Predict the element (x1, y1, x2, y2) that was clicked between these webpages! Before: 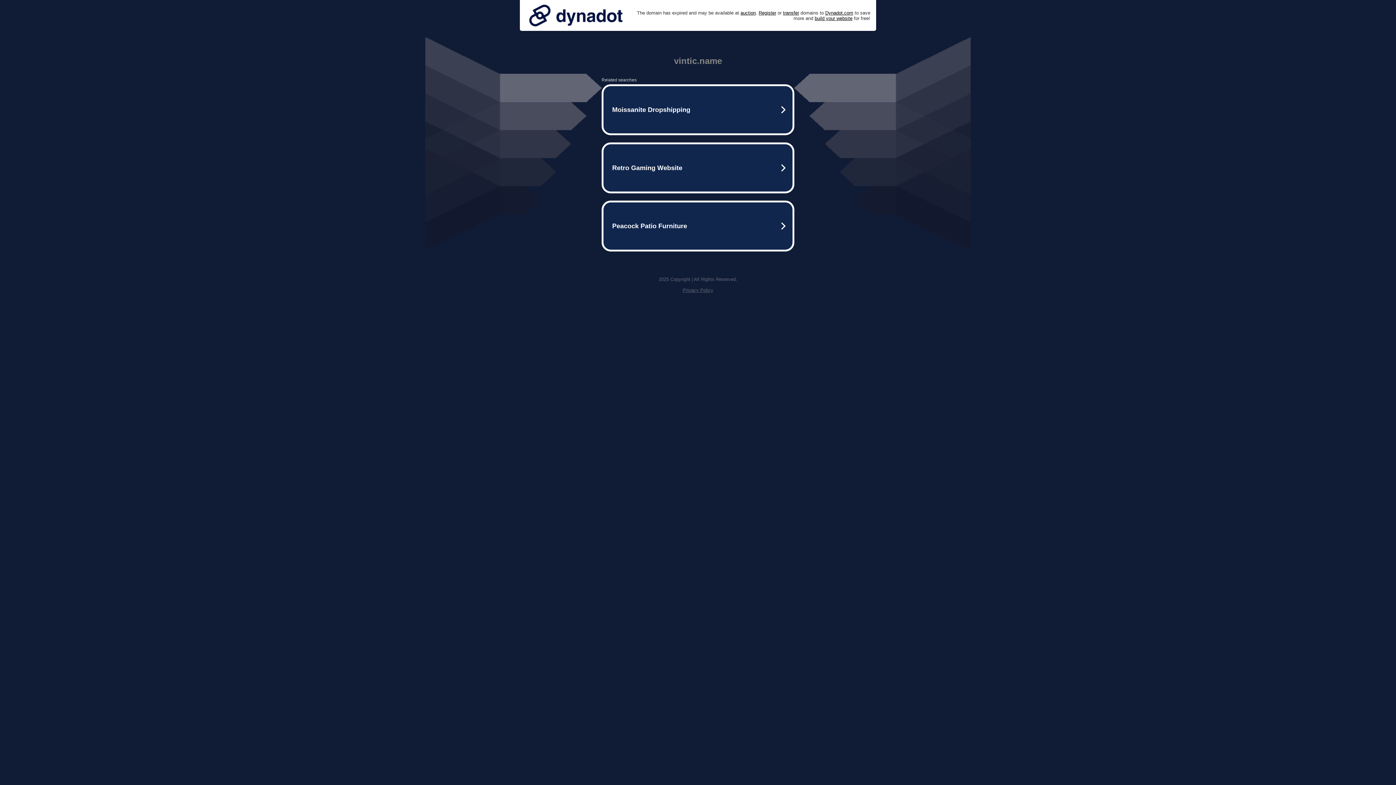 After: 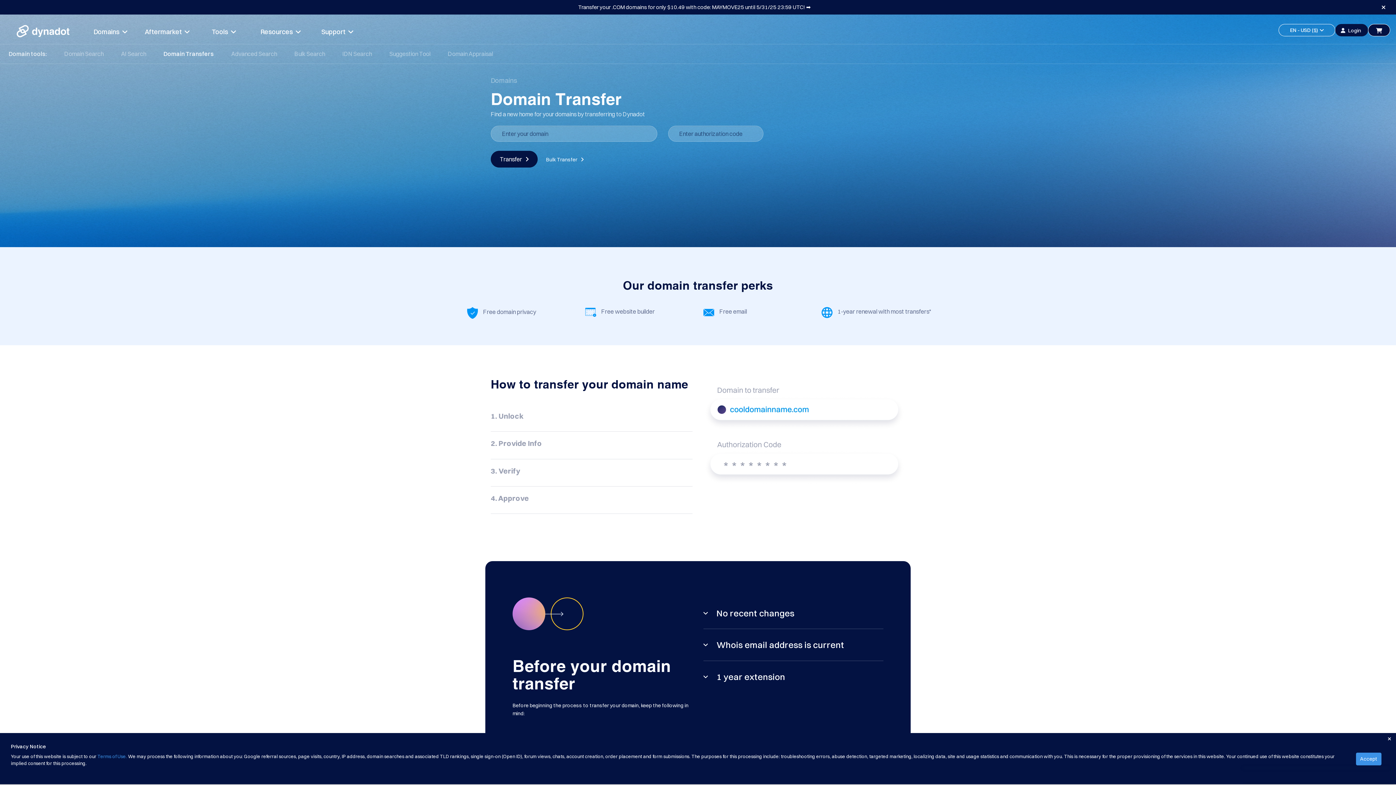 Action: label: transfer bbox: (783, 10, 799, 15)